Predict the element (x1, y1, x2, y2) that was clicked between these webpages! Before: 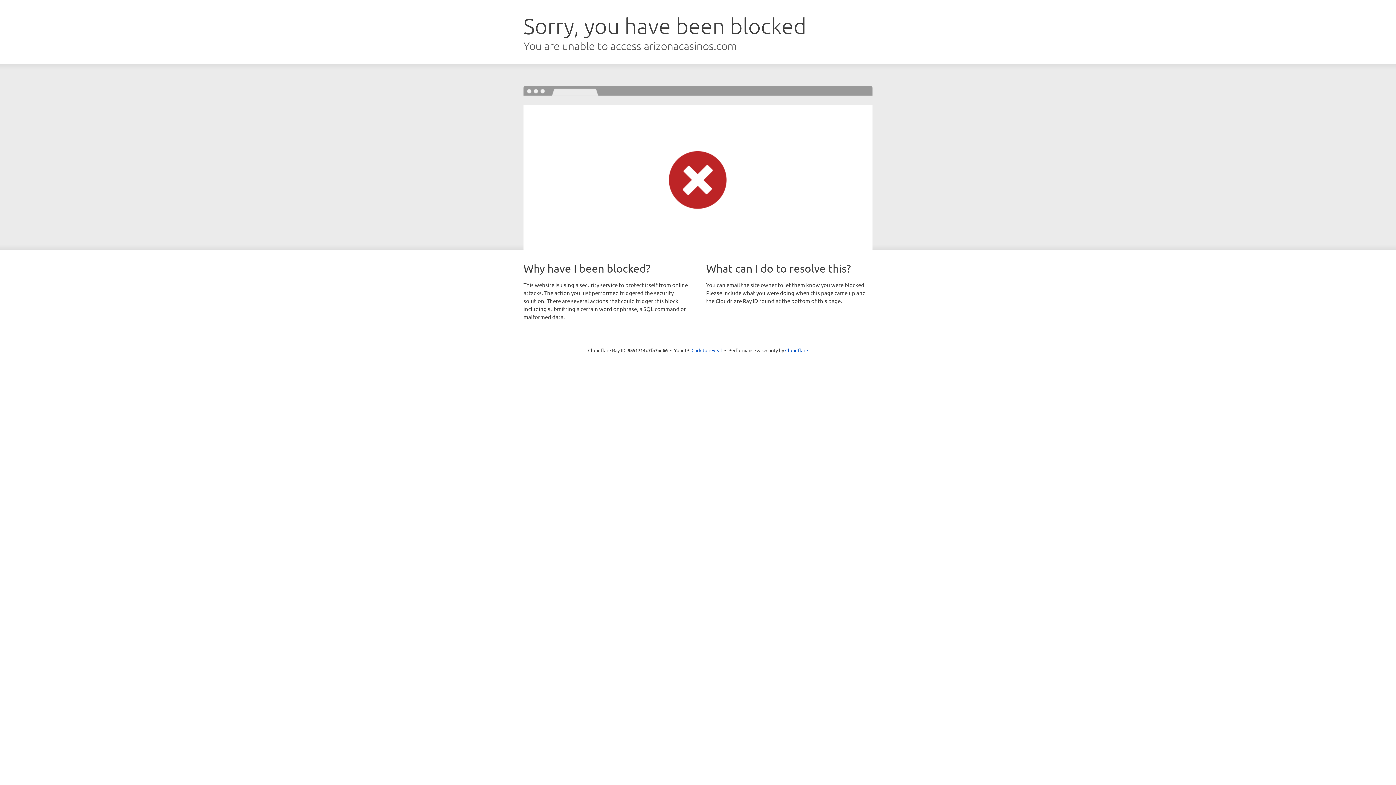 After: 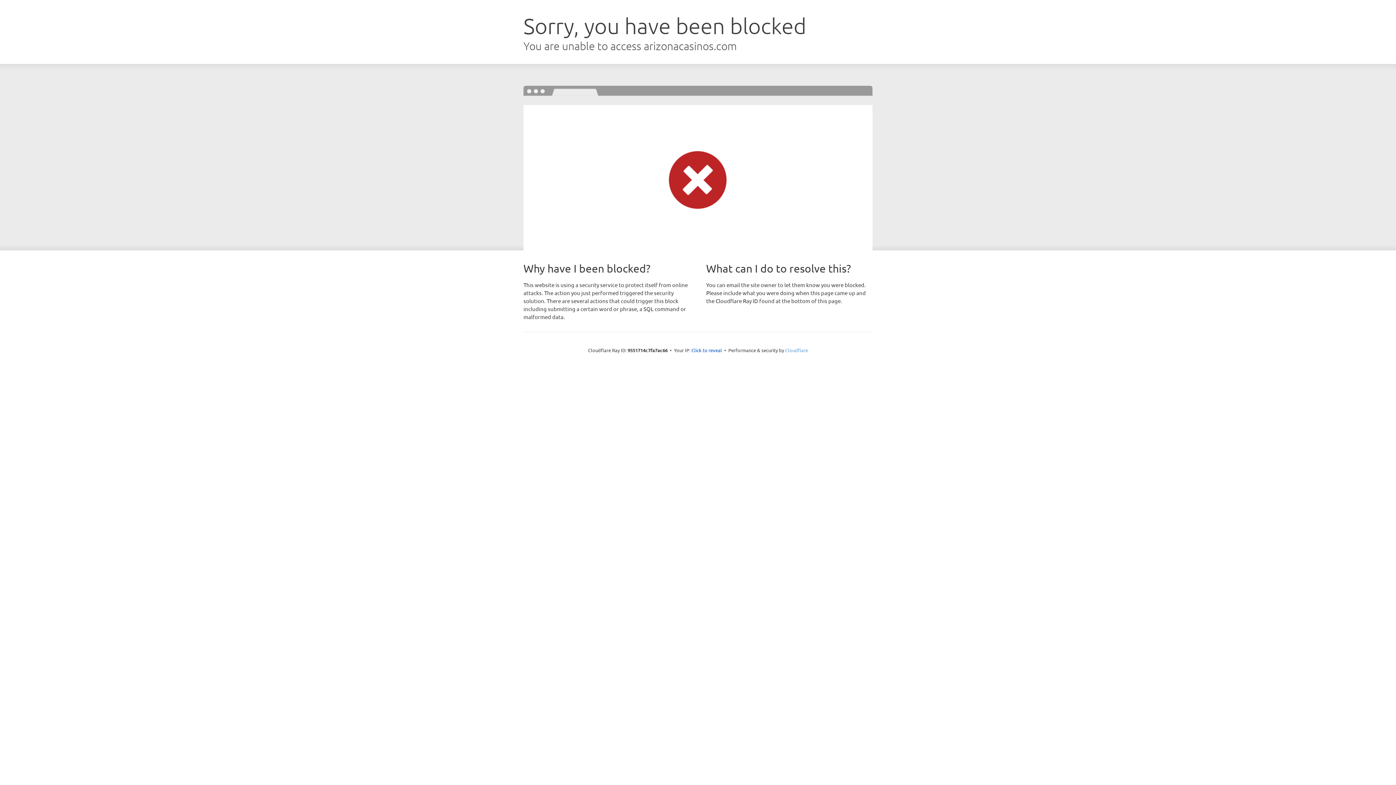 Action: bbox: (785, 347, 808, 353) label: Cloudflare